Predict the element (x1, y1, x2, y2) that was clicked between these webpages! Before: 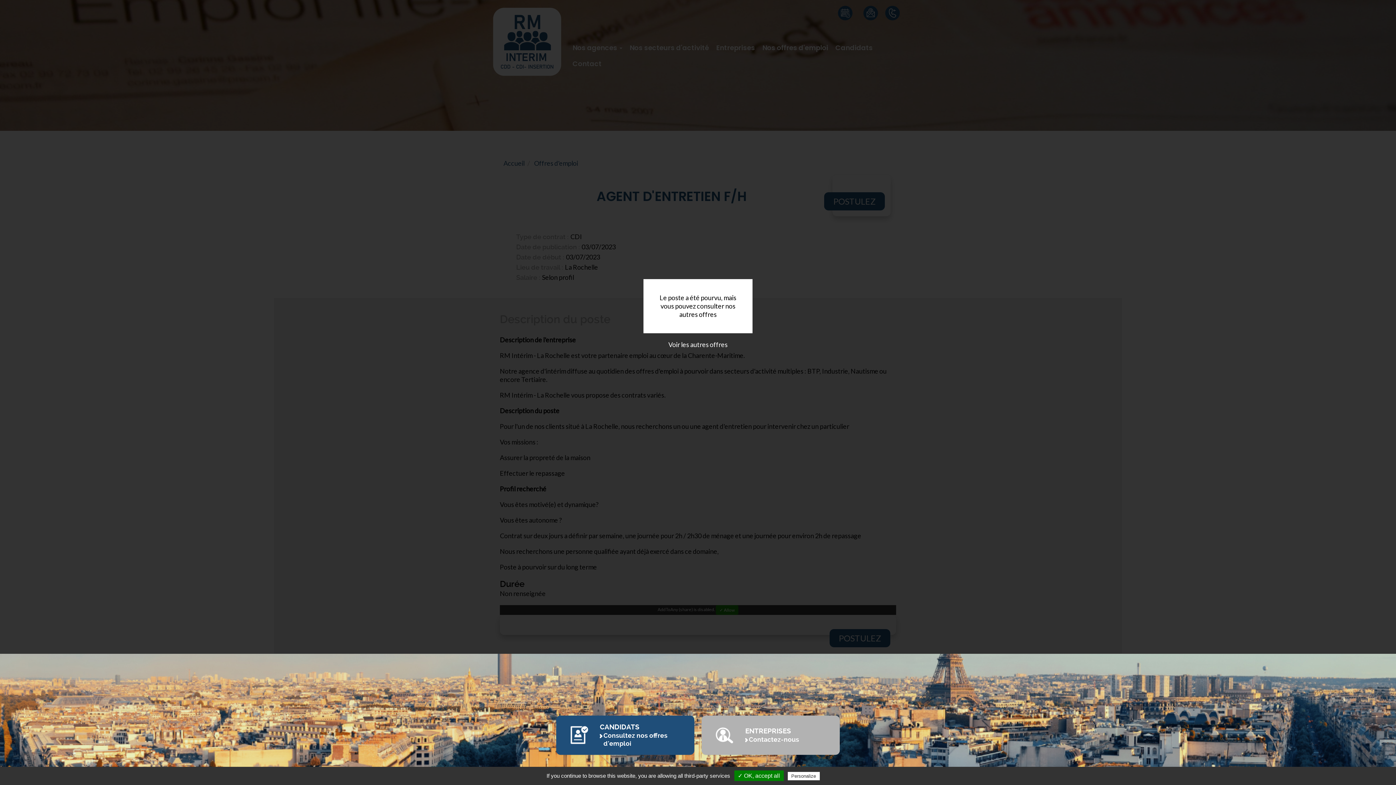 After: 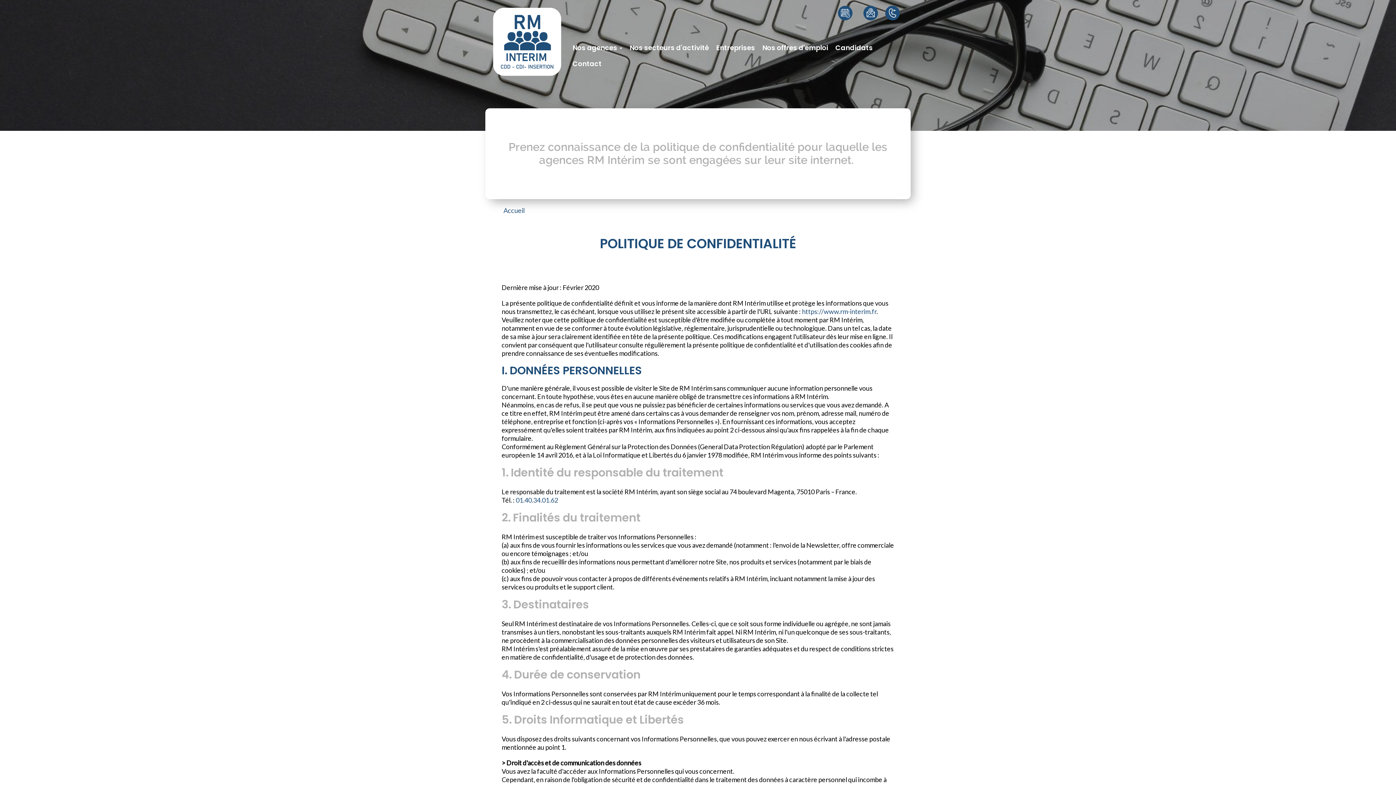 Action: label: Privacy policy bbox: (821, 773, 856, 779)